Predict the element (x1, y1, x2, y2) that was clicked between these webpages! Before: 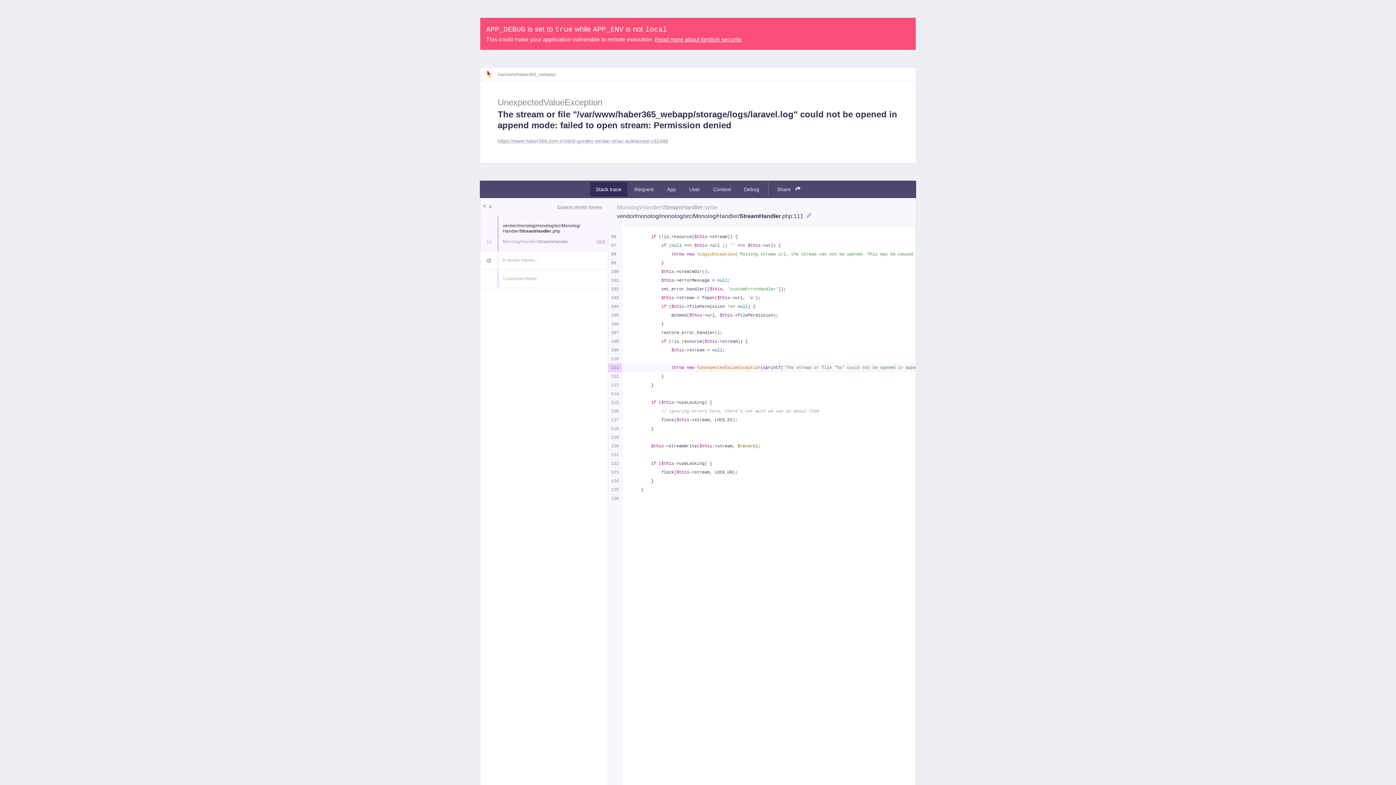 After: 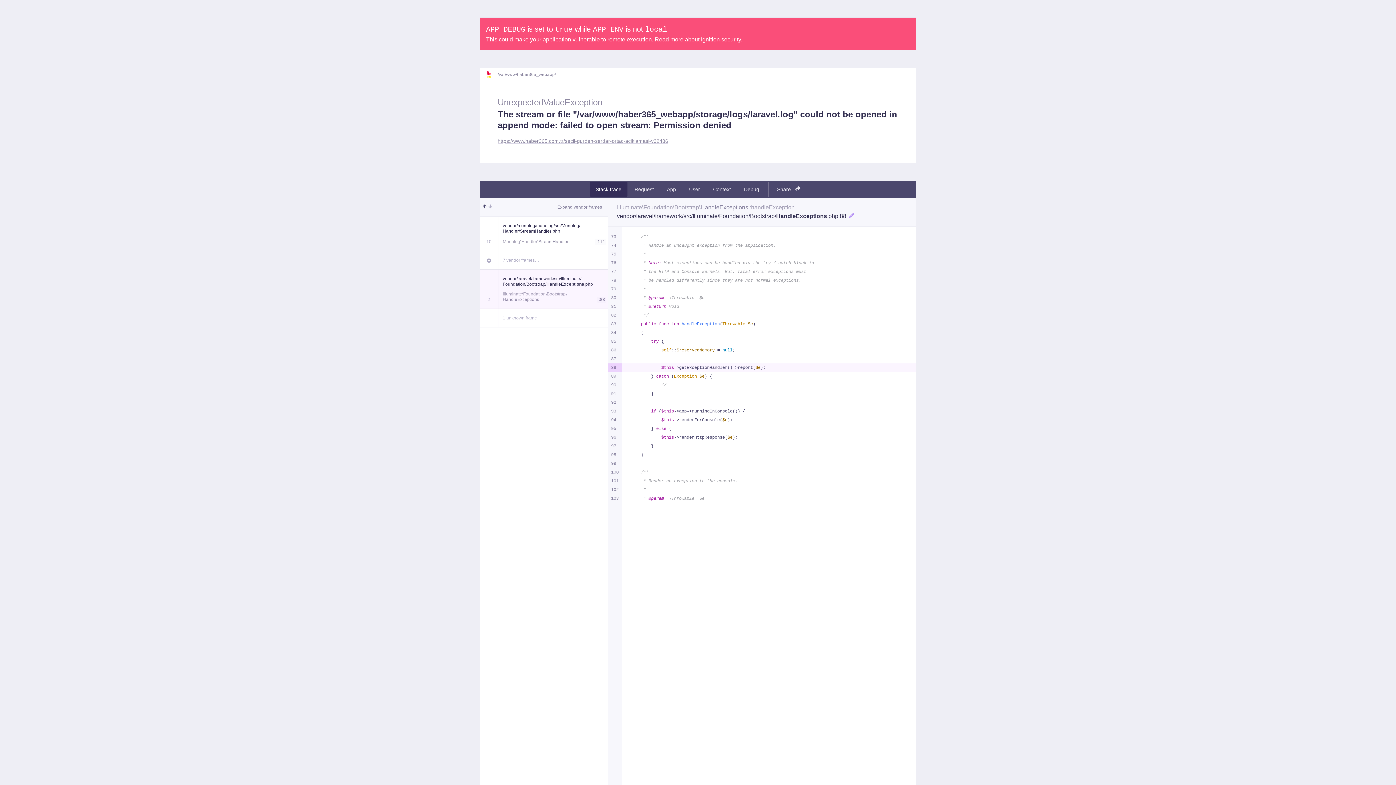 Action: bbox: (482, 204, 486, 210)